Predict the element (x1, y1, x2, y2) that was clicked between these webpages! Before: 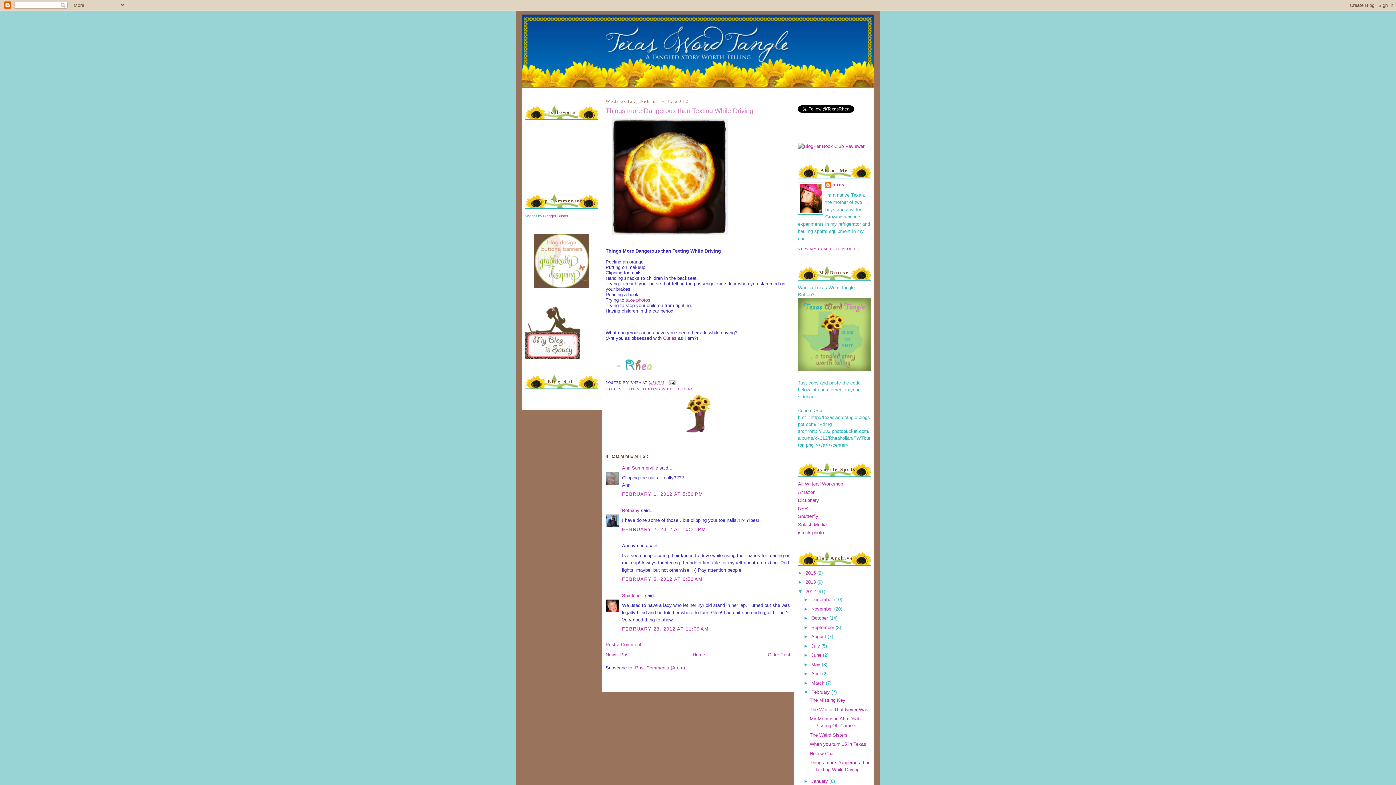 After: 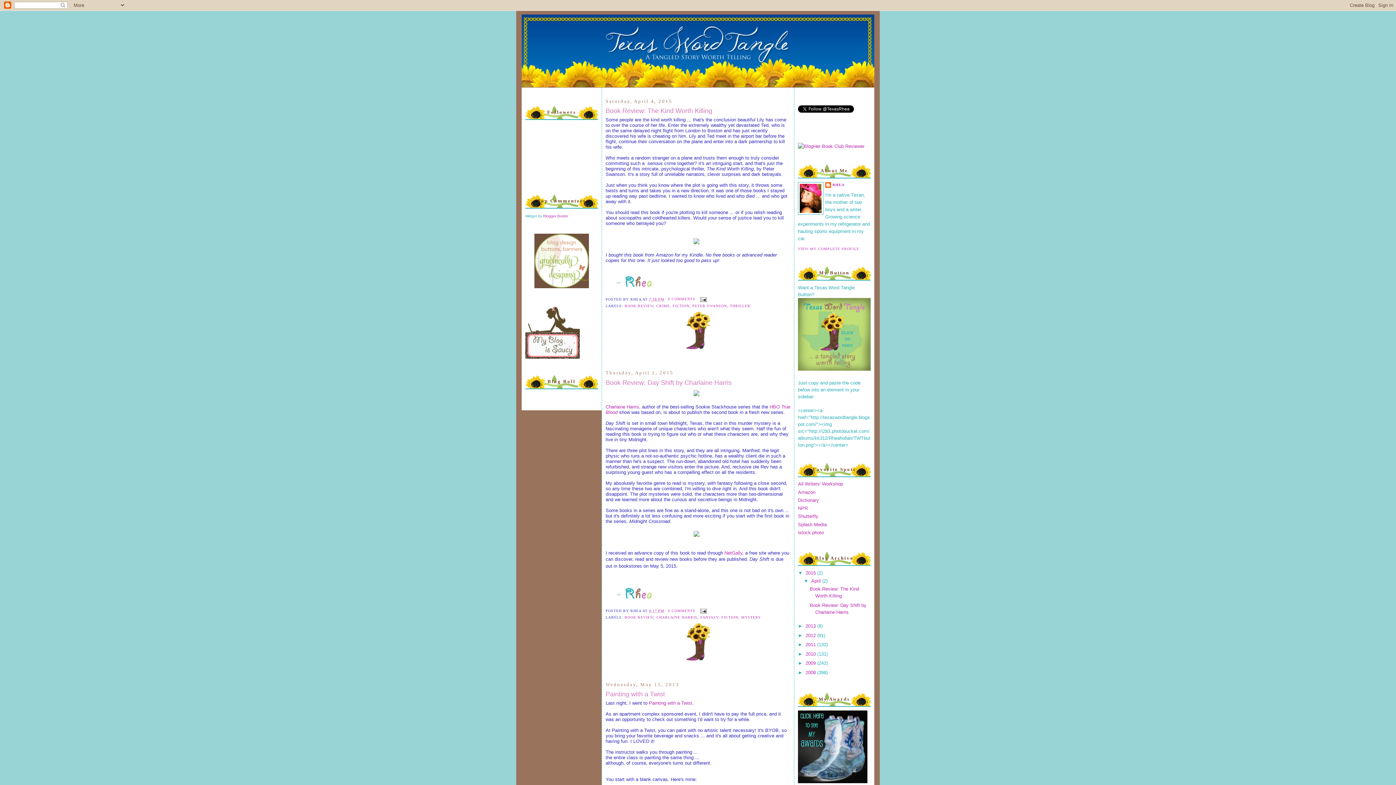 Action: bbox: (692, 652, 705, 657) label: Home